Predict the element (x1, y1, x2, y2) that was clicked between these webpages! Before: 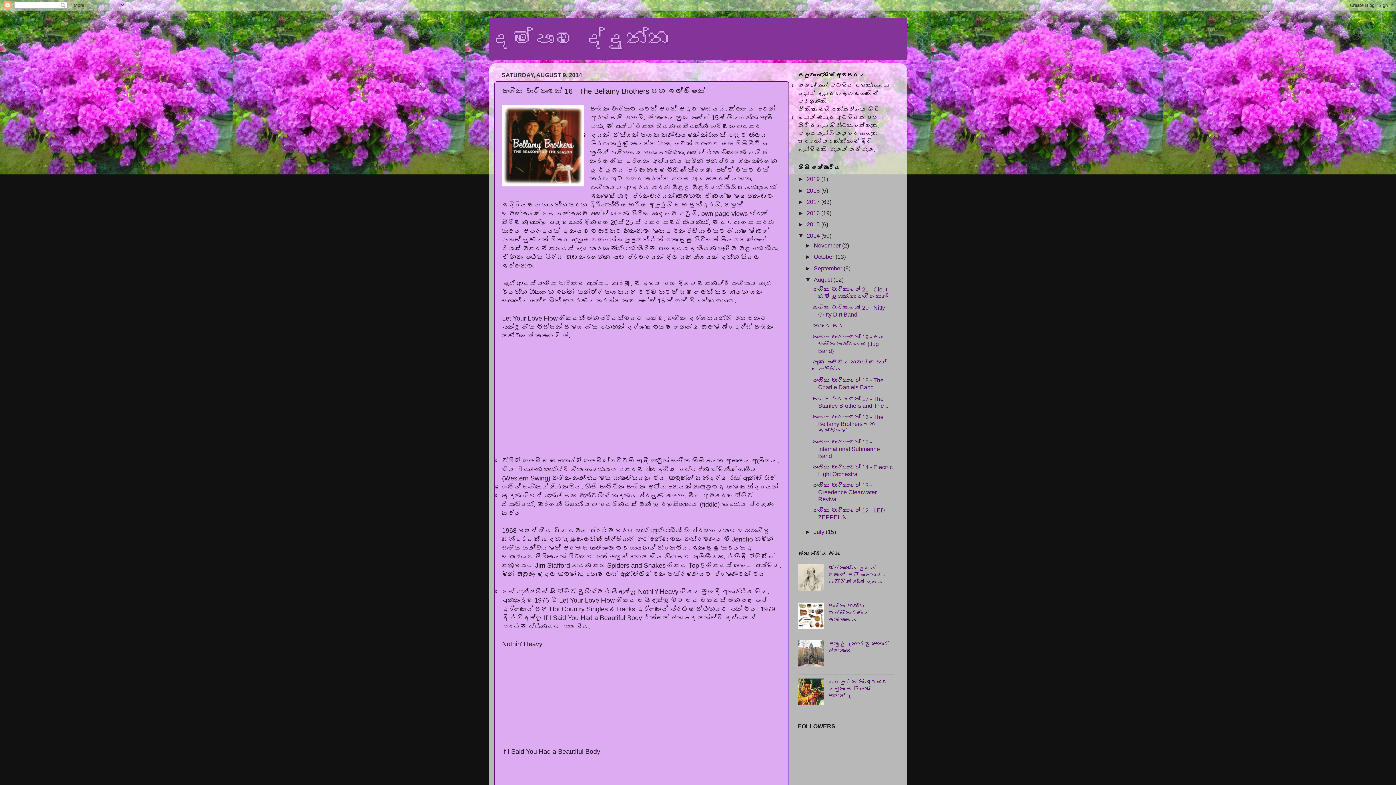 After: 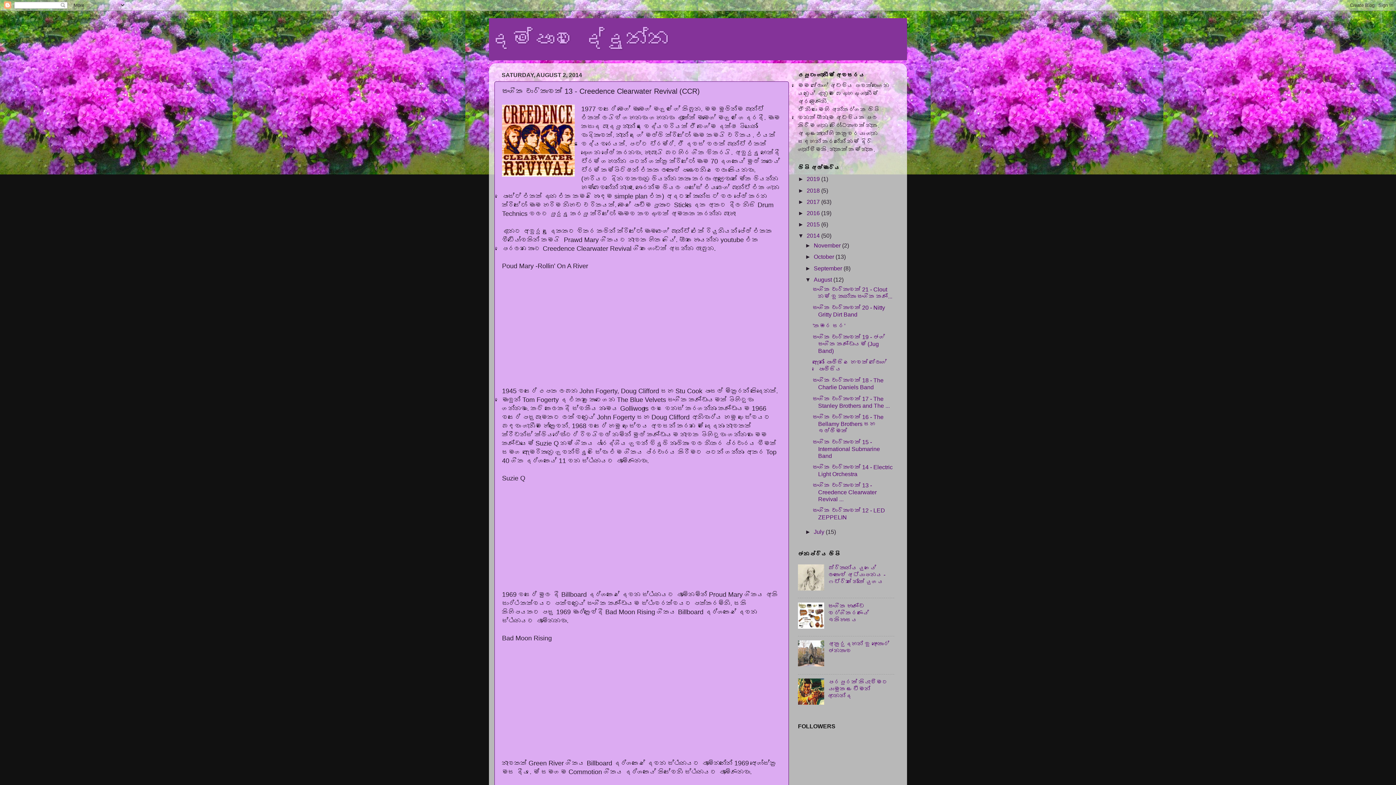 Action: label: සංගීත චාරිකාවක් 13 - Creedence Clearwater Revival ... bbox: (812, 482, 876, 502)